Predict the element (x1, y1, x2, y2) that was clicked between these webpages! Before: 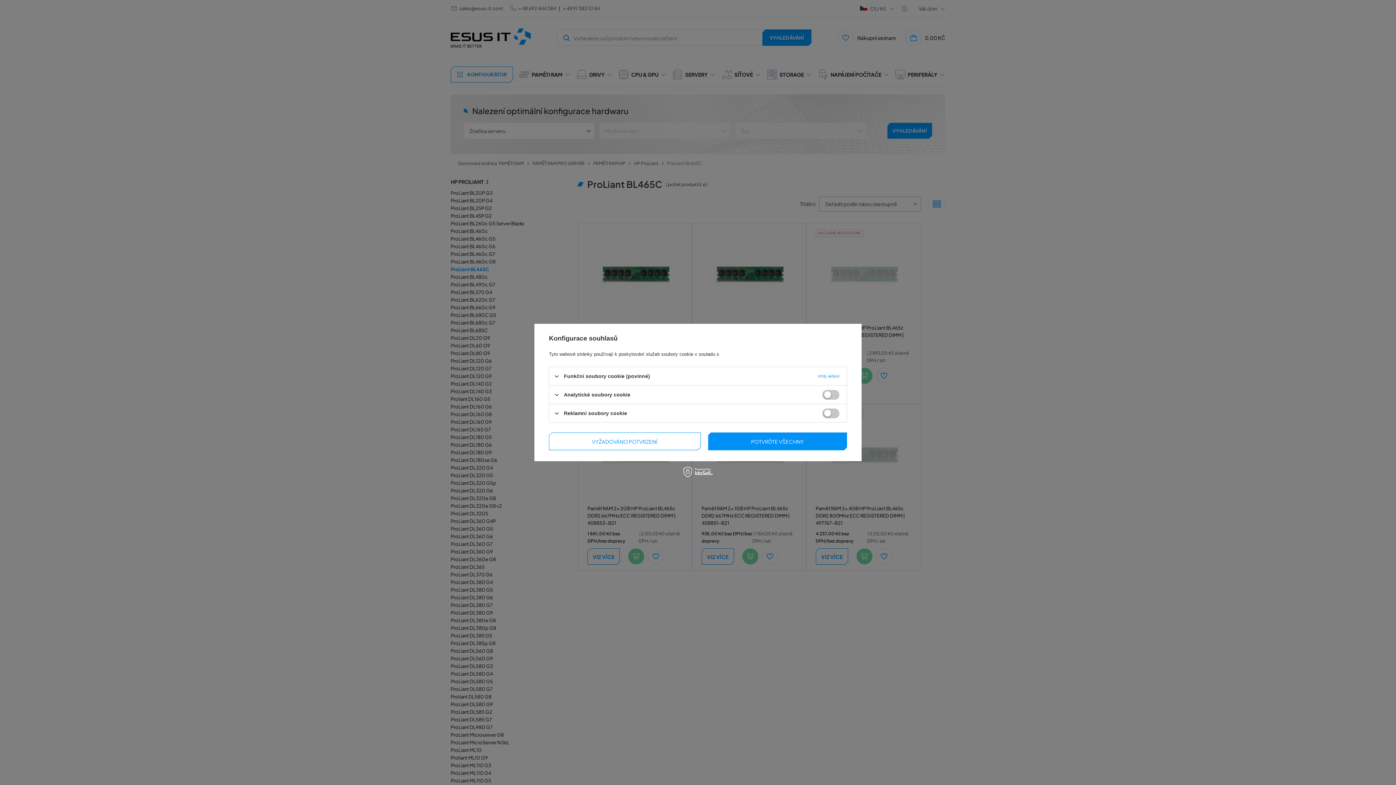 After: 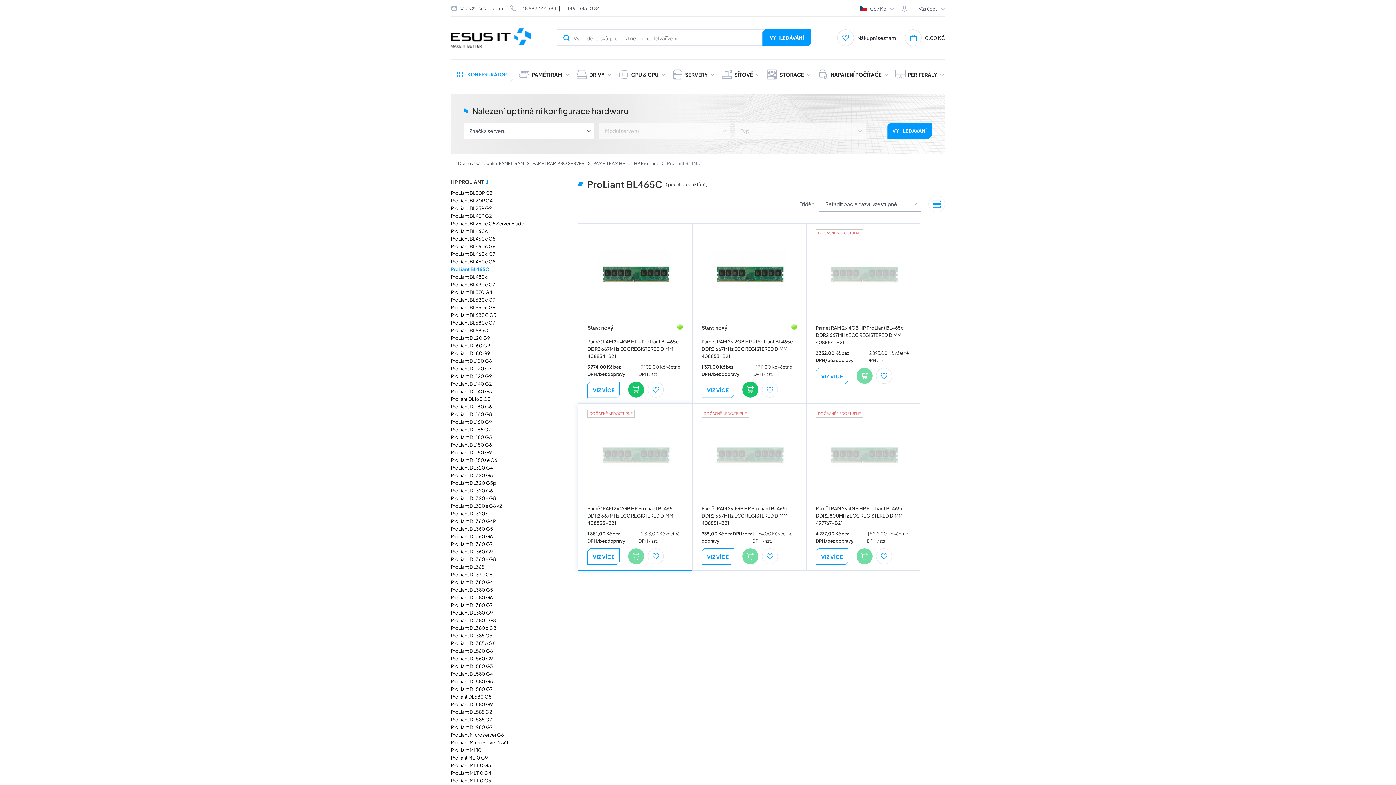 Action: label: VYŽADOVÁNO POTVRZENÍ bbox: (549, 432, 700, 450)